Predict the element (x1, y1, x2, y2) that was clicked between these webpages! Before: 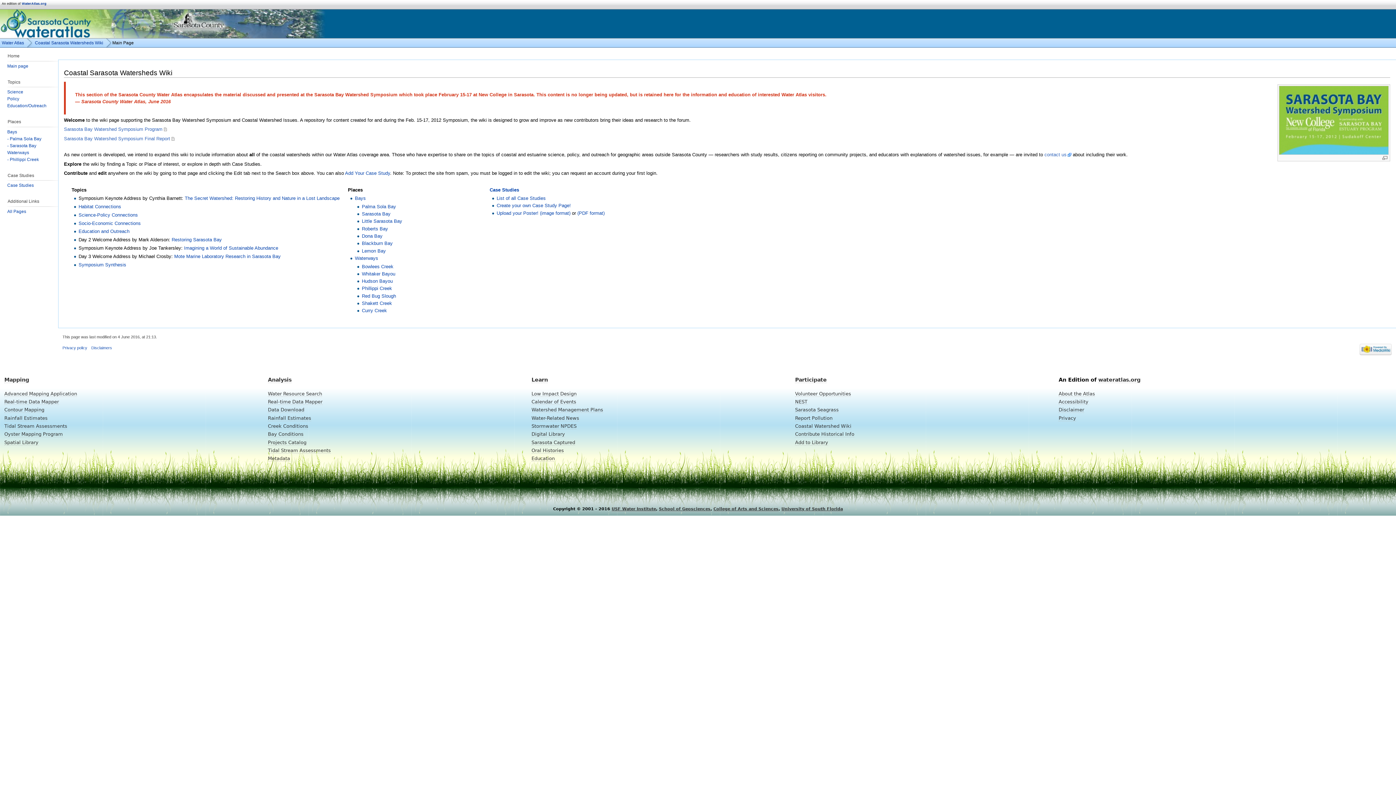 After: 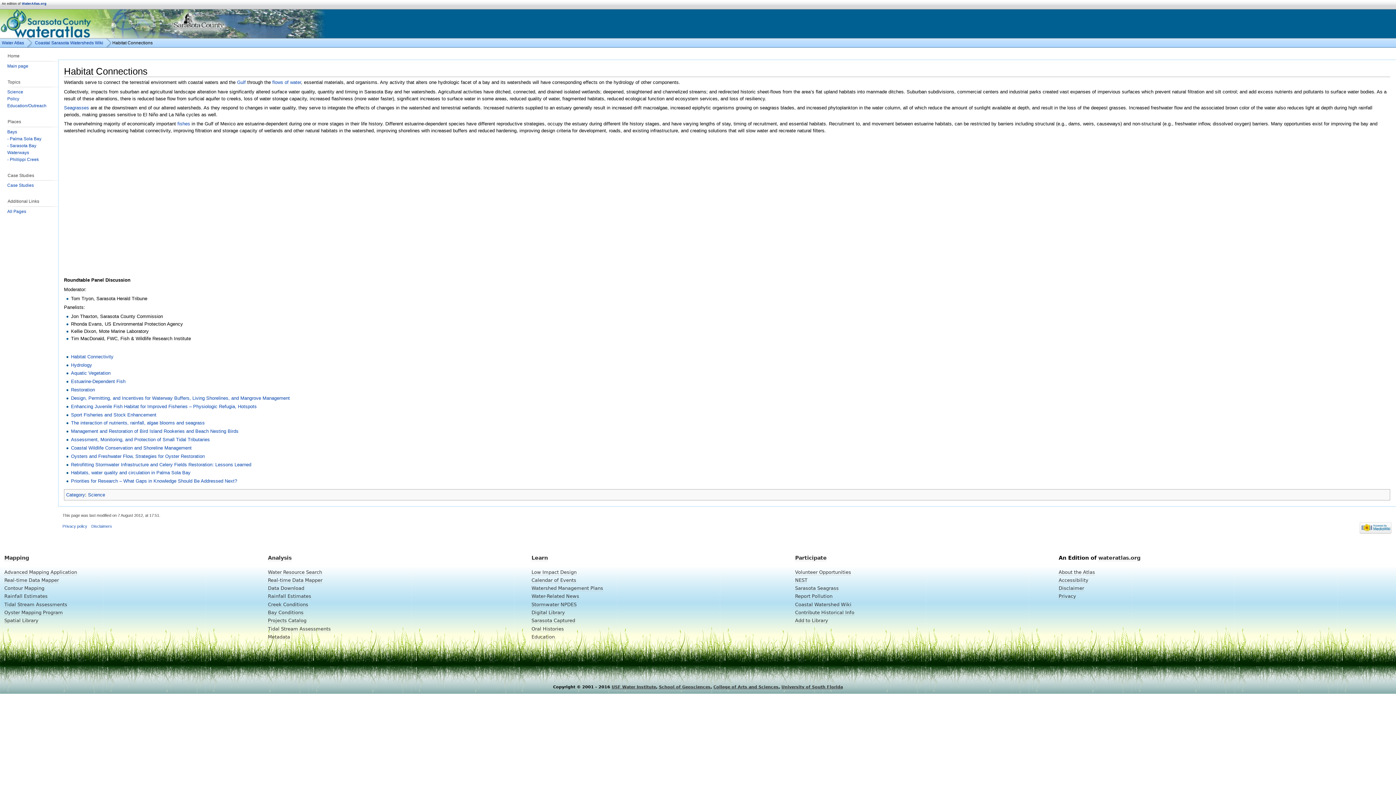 Action: label: Habitat Connections bbox: (78, 203, 121, 209)